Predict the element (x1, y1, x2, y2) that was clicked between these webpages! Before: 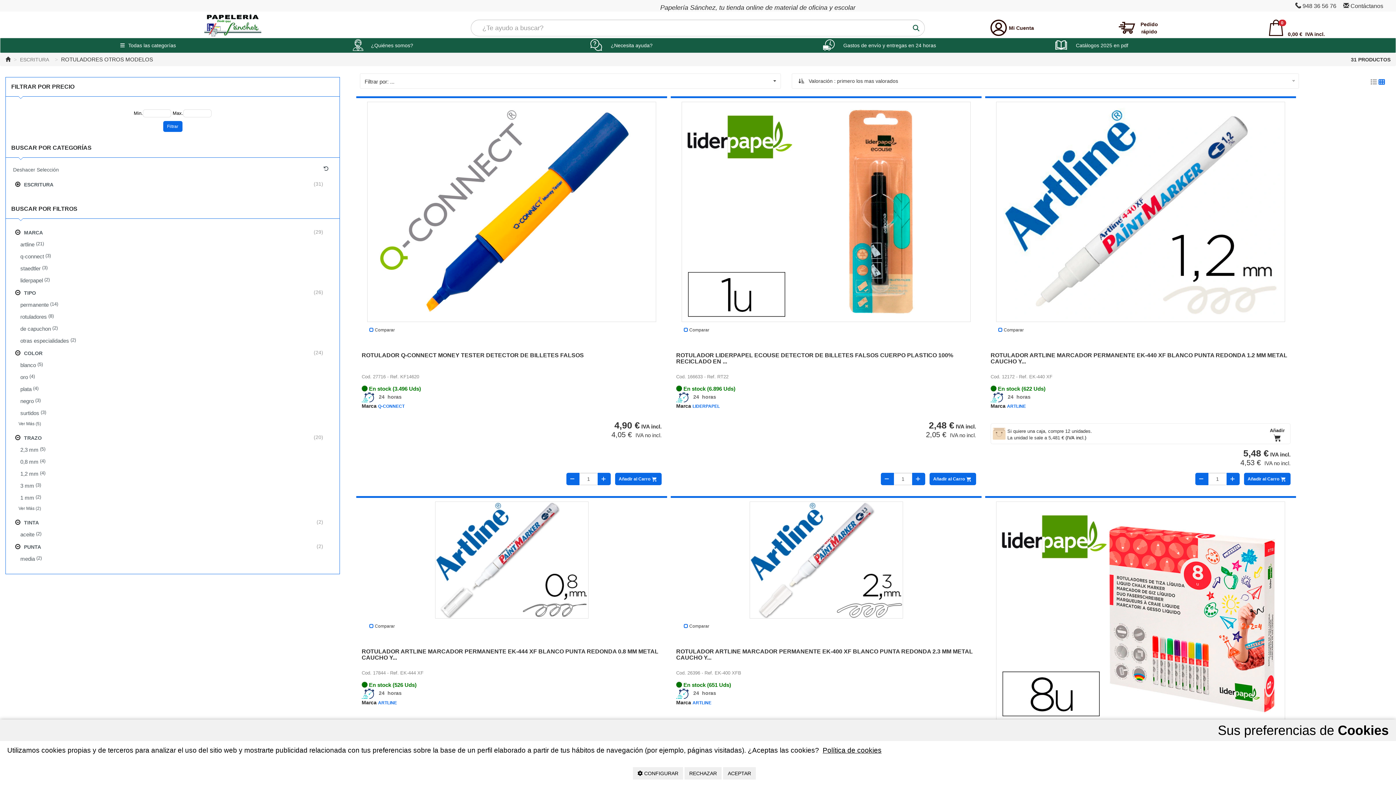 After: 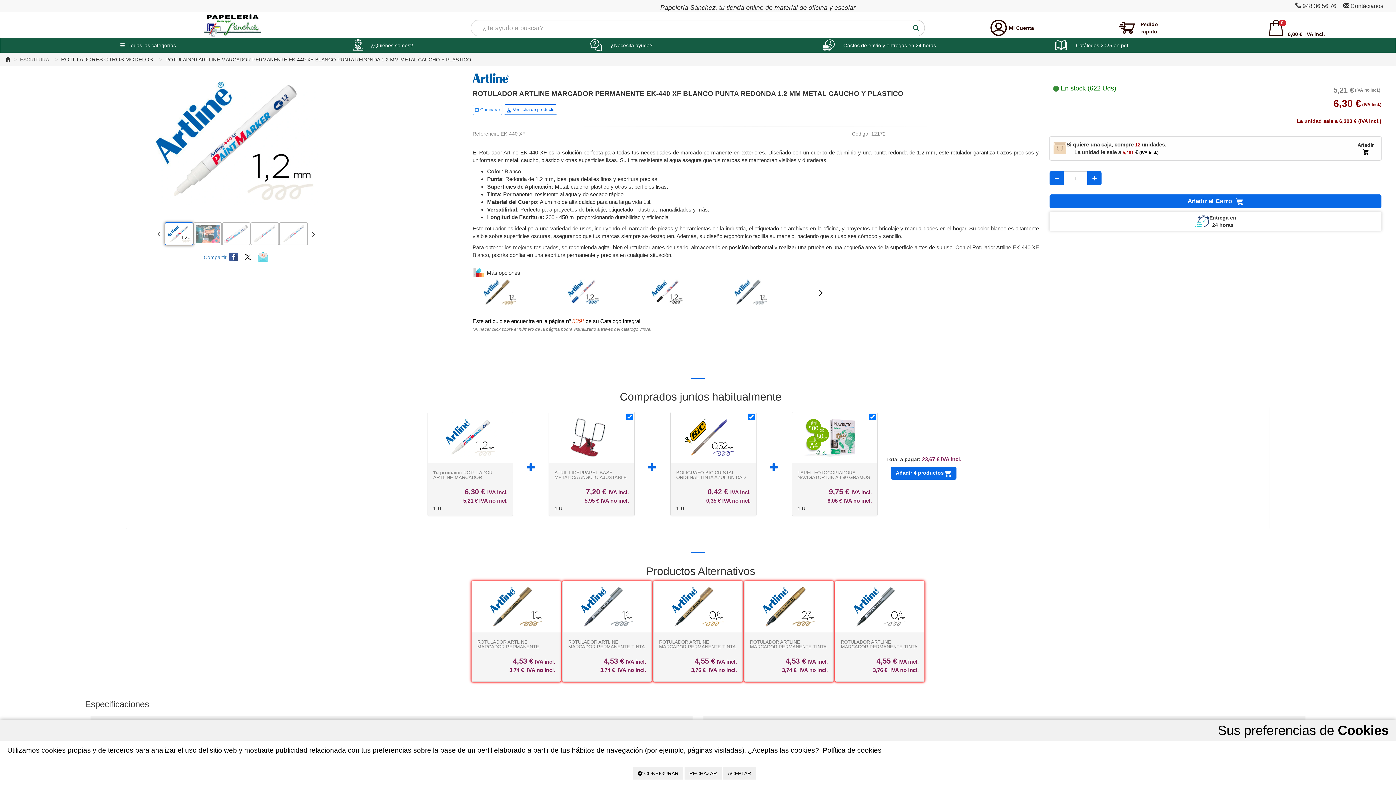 Action: bbox: (1243, 448, 1290, 458) label: 5,48 € IVA incl.